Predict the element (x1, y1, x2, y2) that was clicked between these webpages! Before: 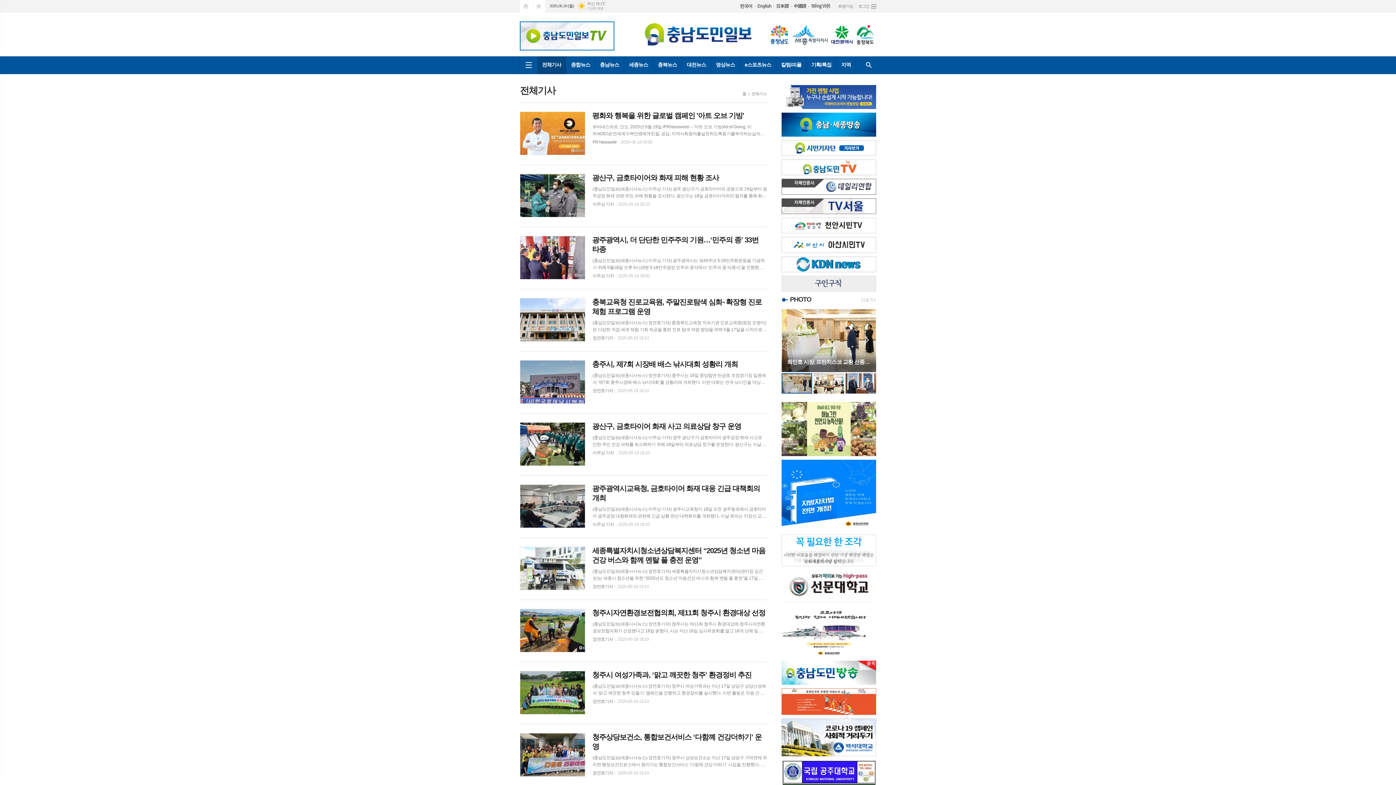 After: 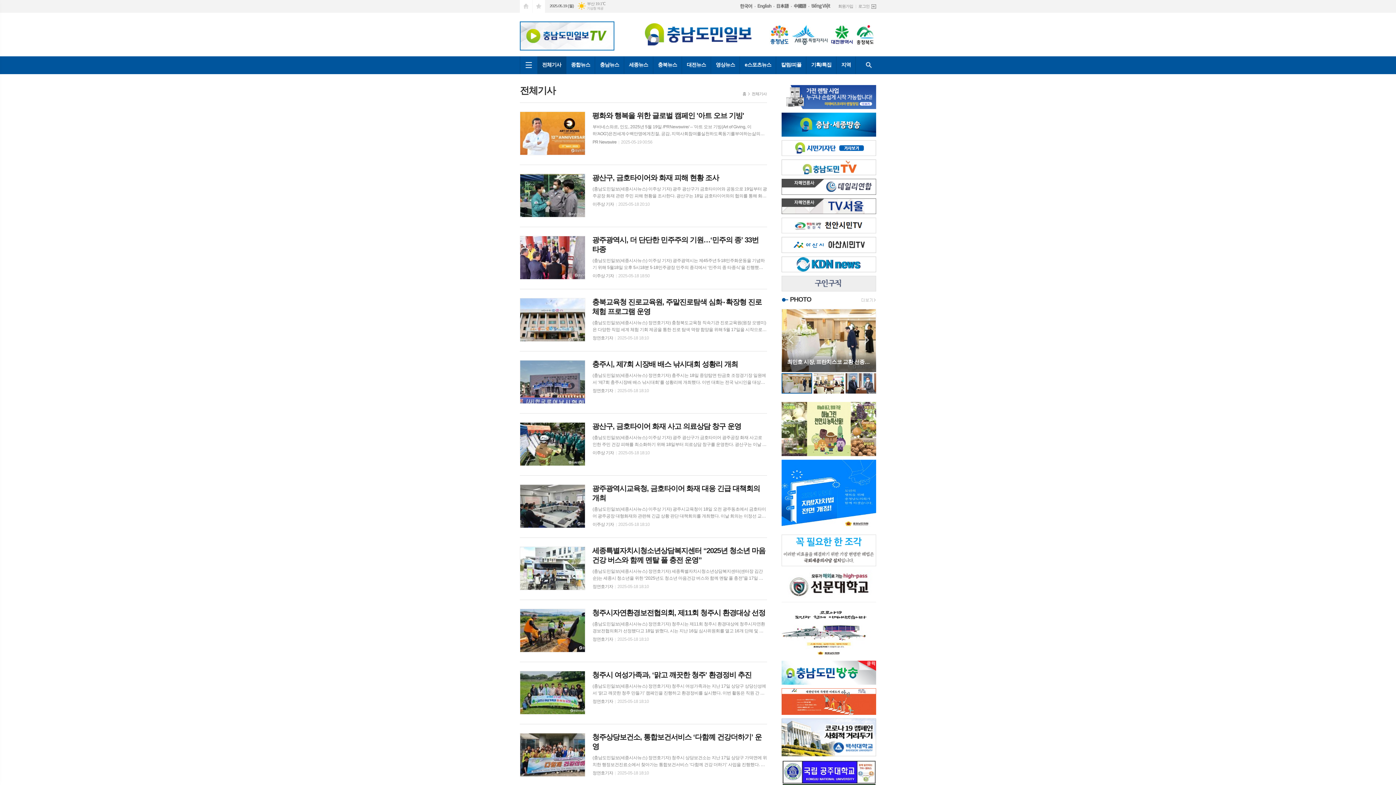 Action: label: 전체기사 bbox: (537, 56, 566, 74)